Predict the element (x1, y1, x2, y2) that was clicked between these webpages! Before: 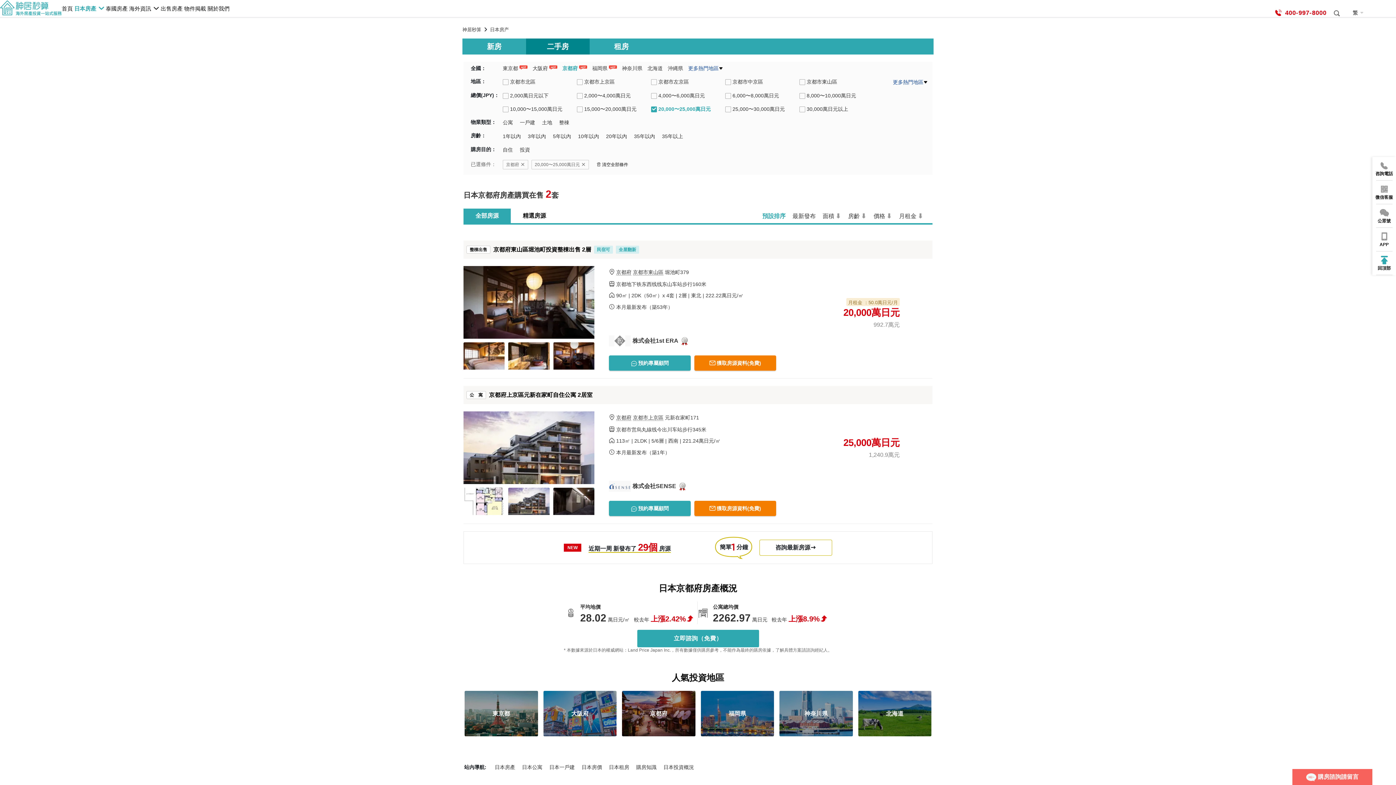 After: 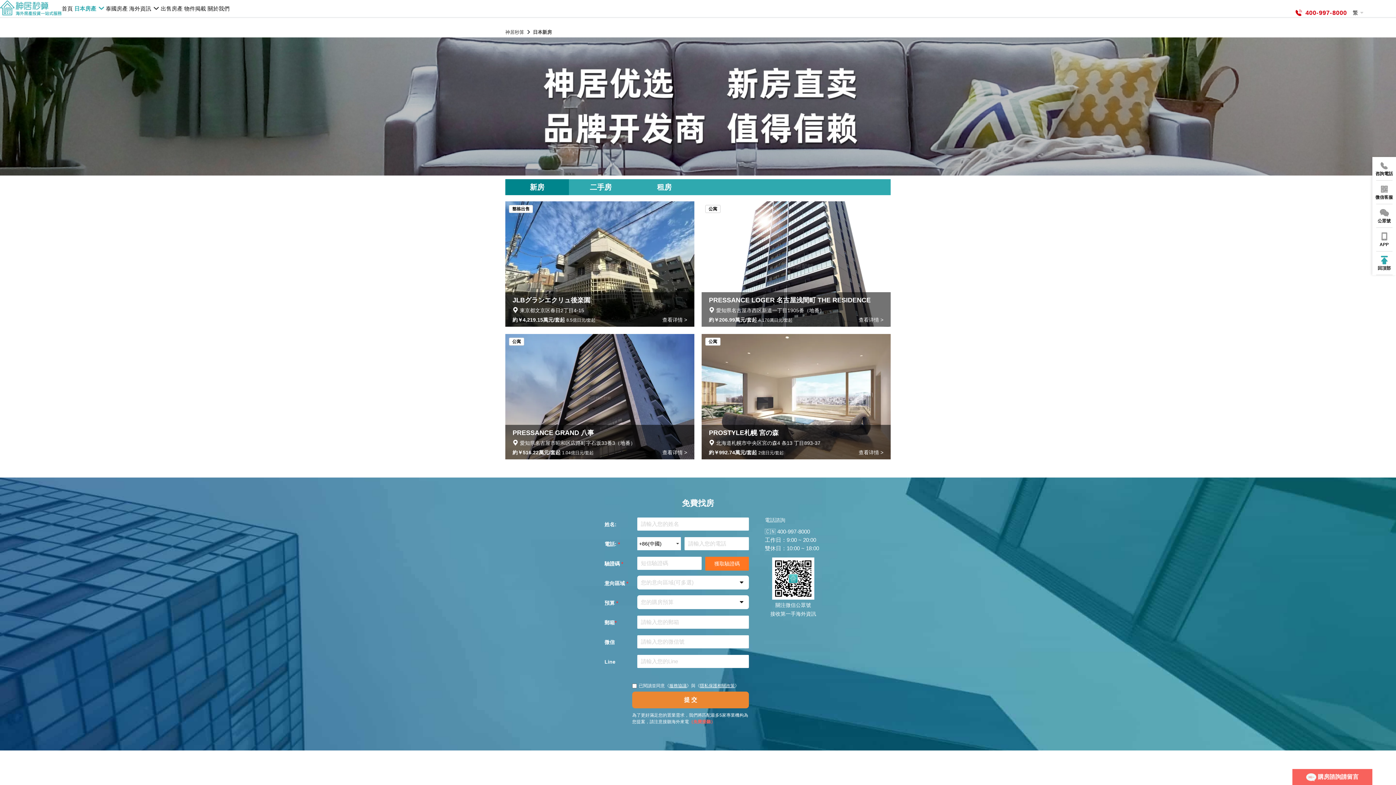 Action: label: 新房 bbox: (462, 38, 526, 54)